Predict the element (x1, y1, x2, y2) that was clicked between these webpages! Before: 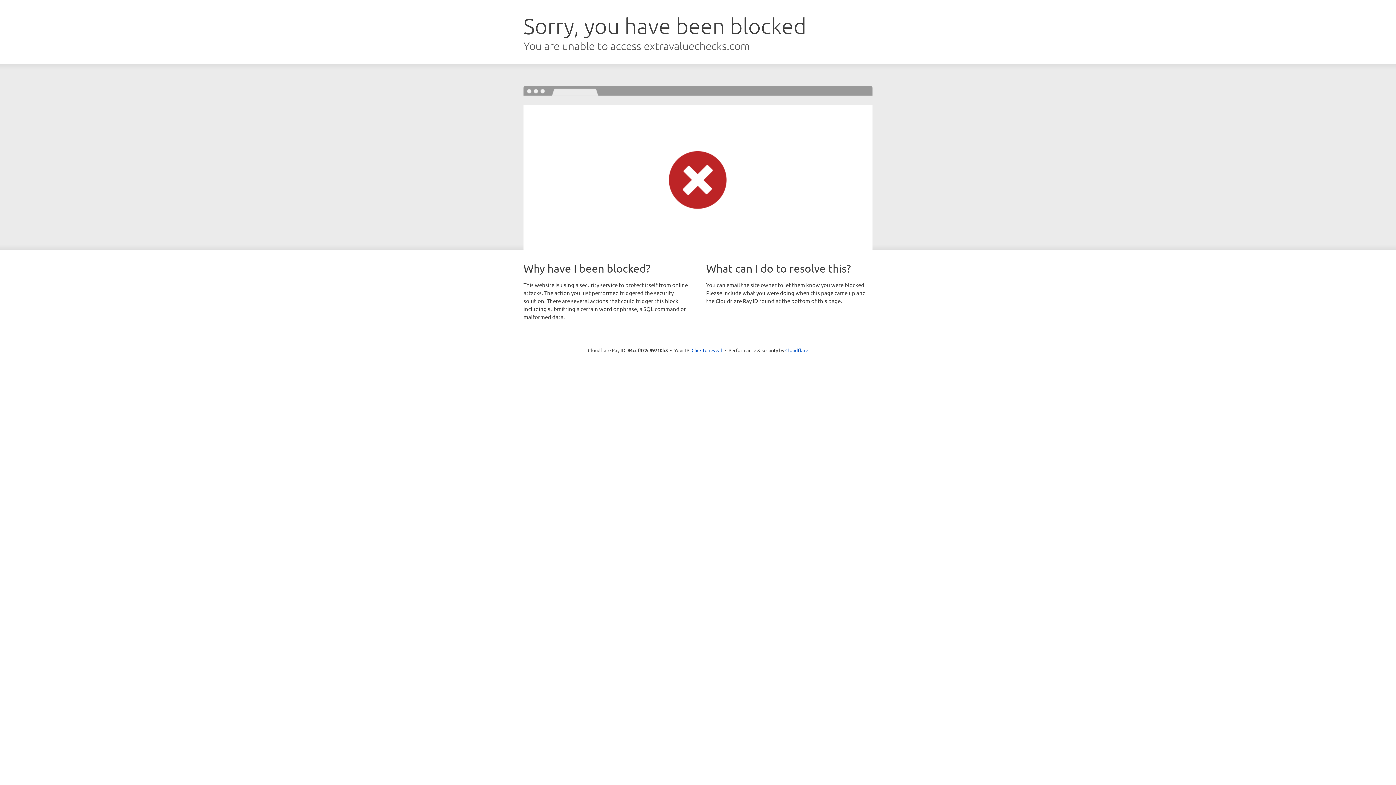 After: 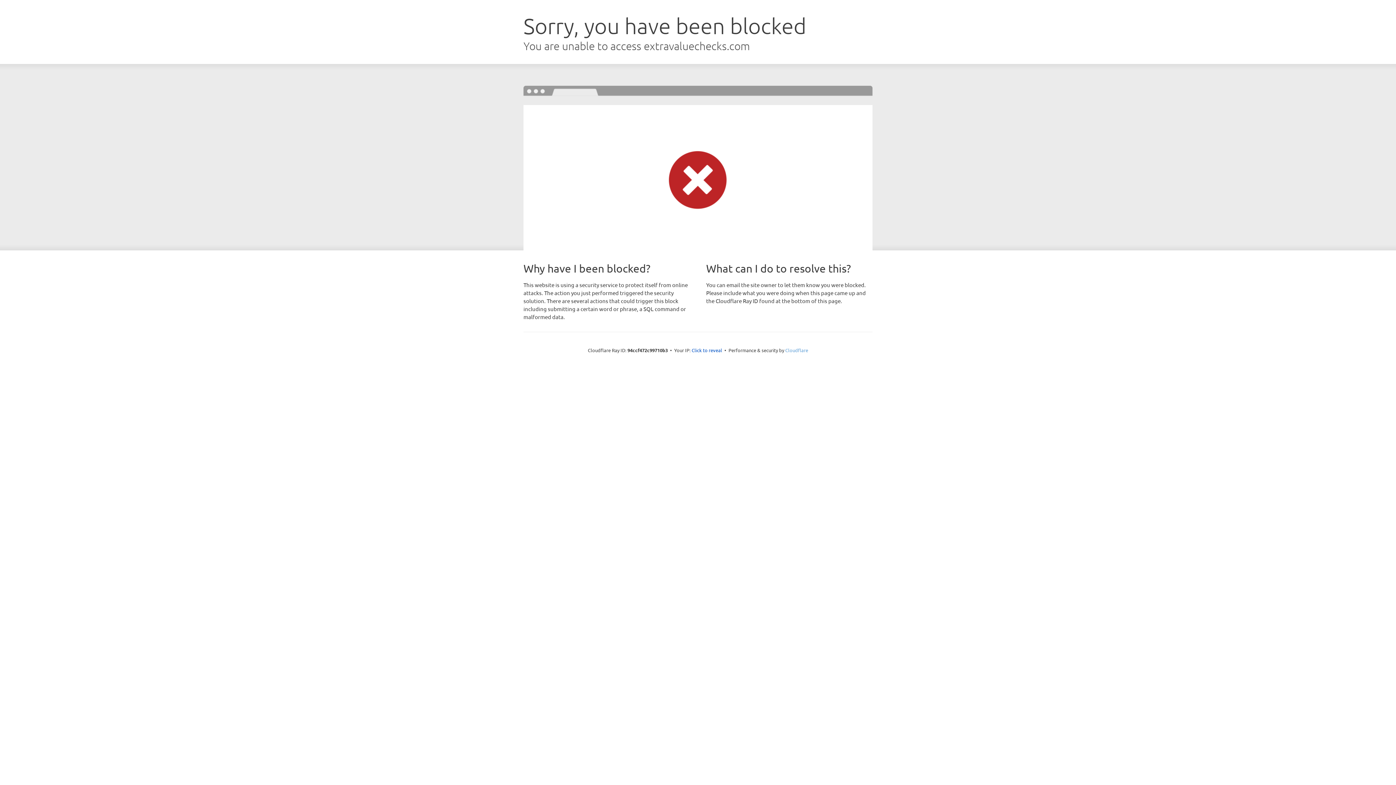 Action: bbox: (785, 347, 808, 353) label: Cloudflare